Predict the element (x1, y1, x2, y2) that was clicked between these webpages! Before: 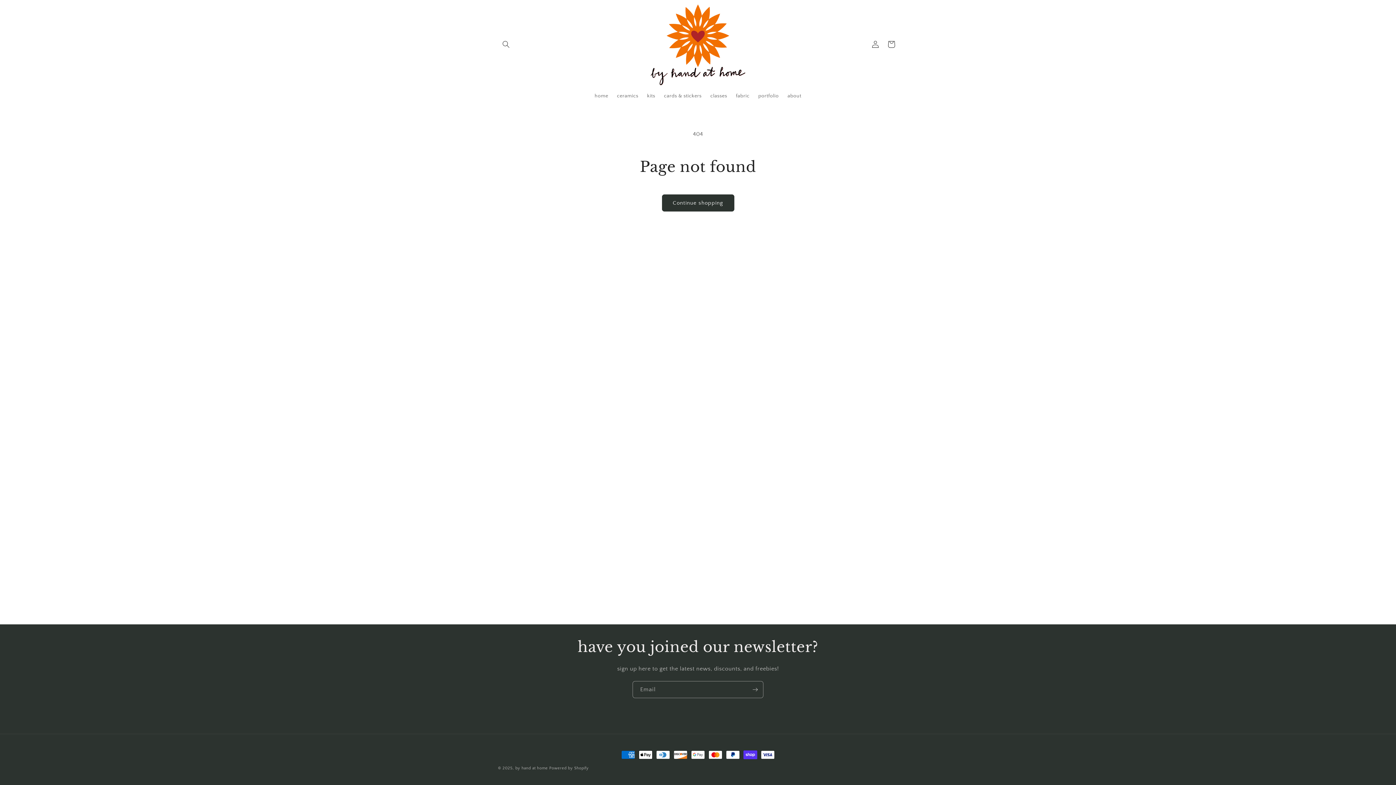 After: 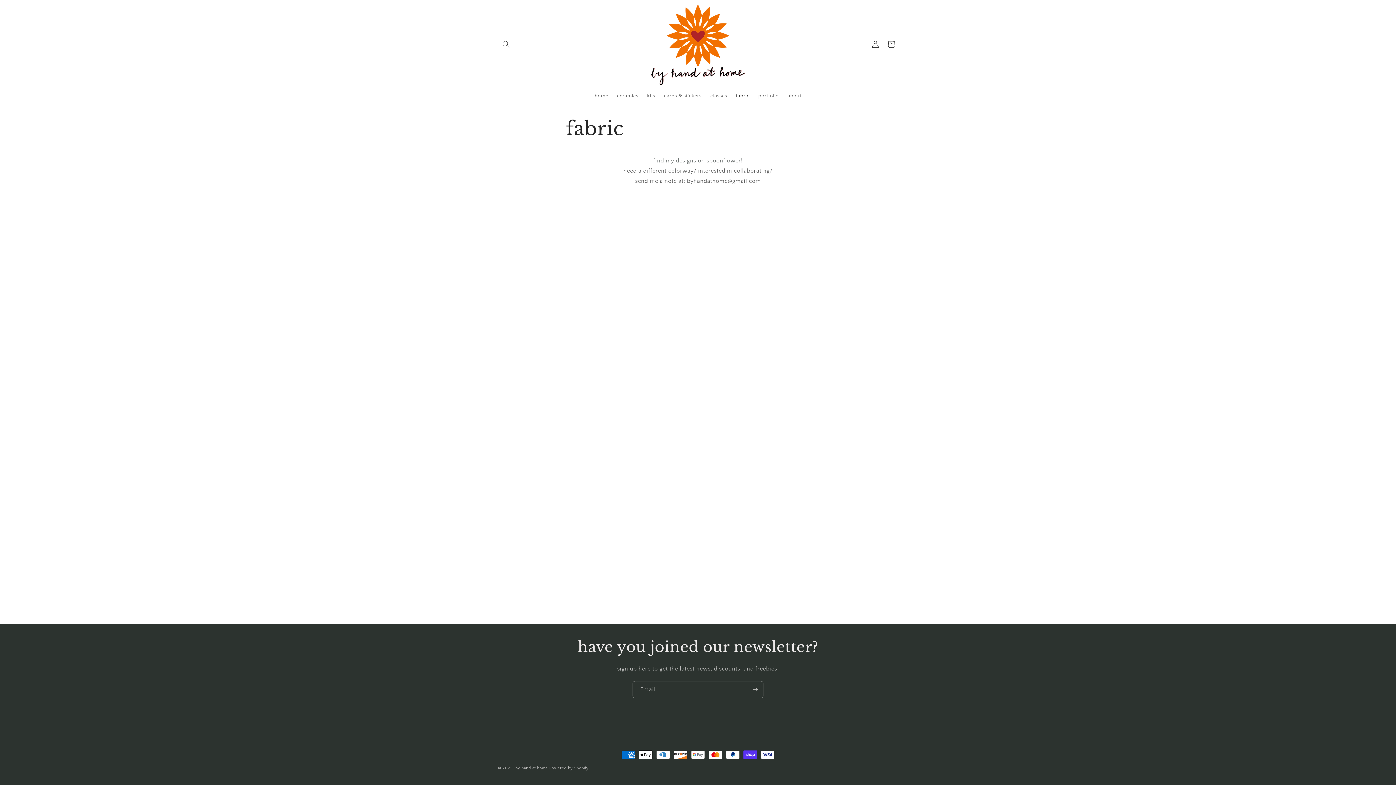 Action: bbox: (731, 88, 754, 103) label: fabric